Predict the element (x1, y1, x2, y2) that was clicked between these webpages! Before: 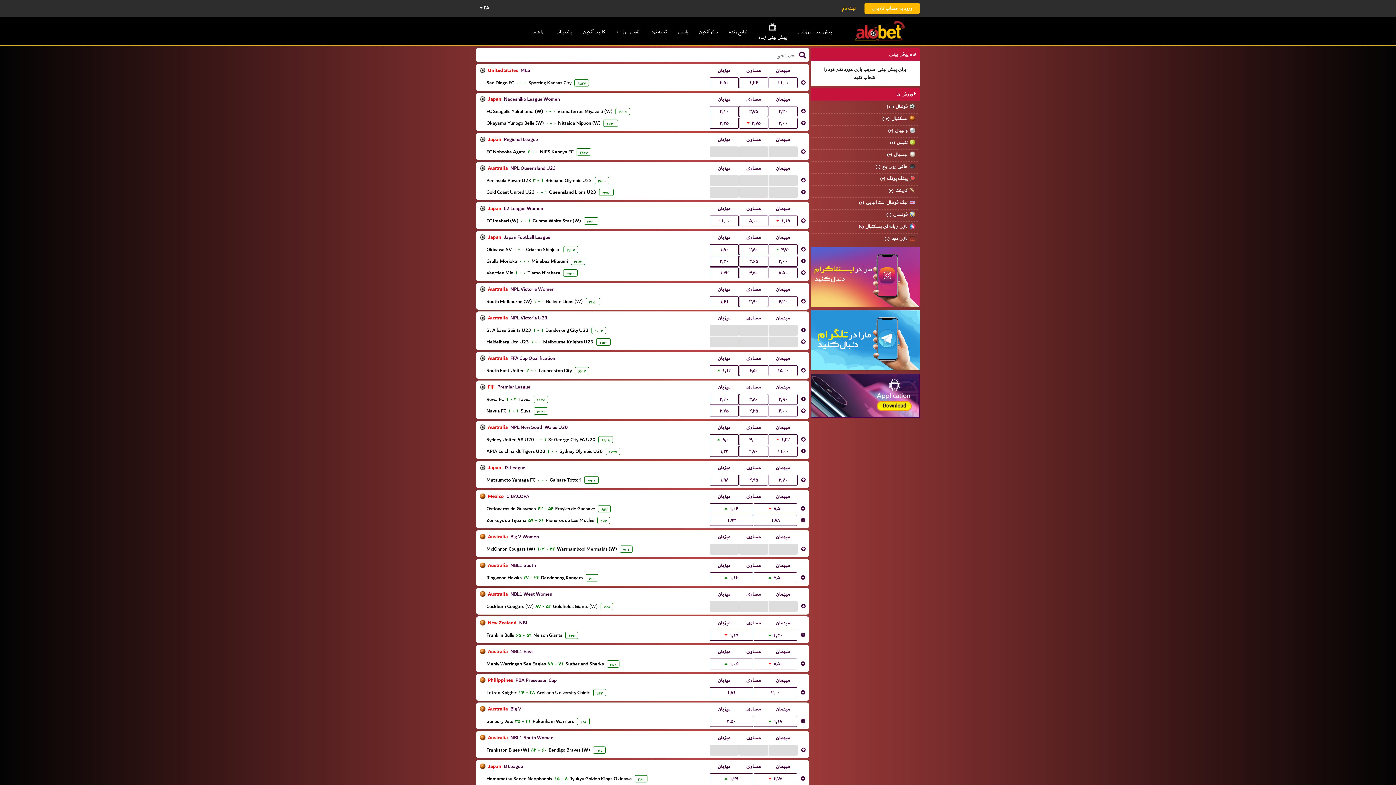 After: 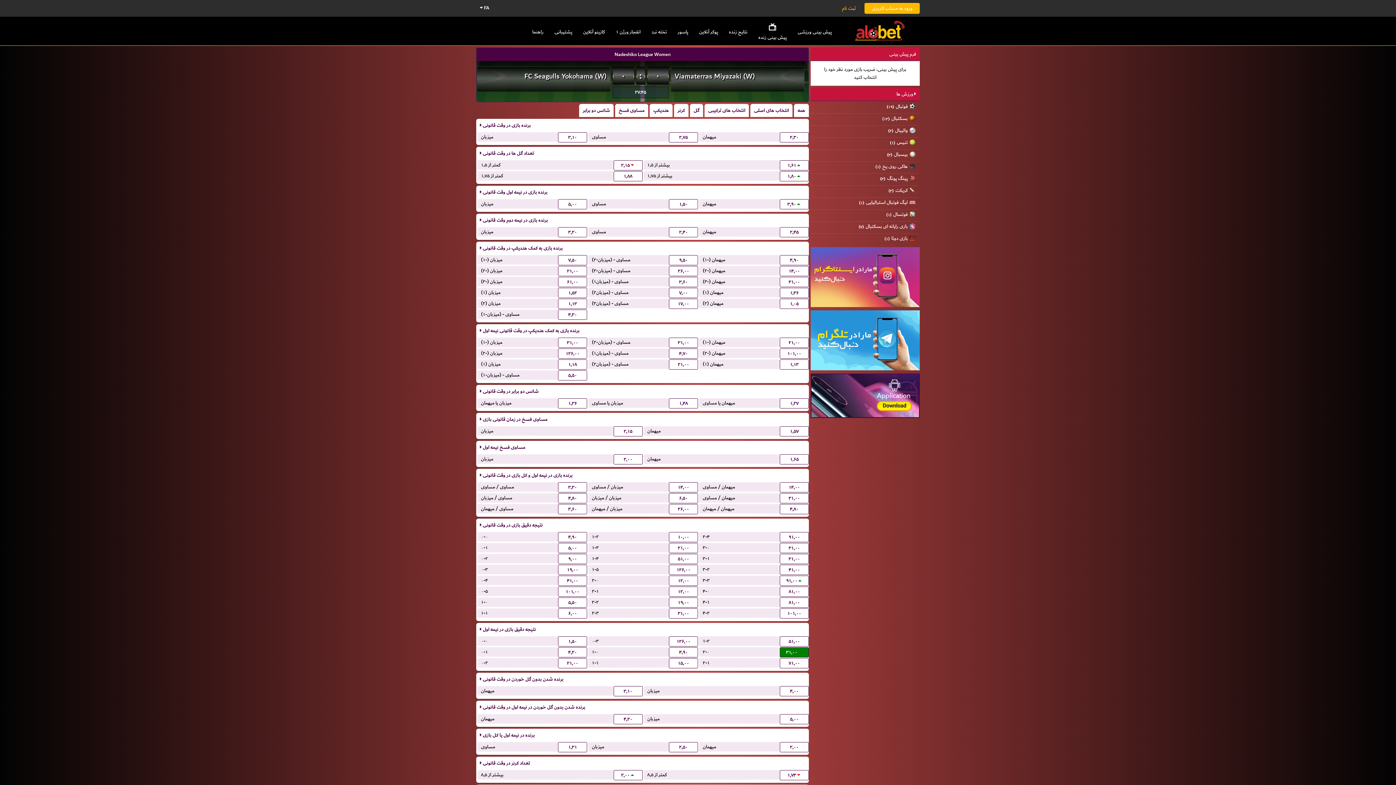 Action: bbox: (477, 106, 709, 117) label: FC Seagulls Yokohama (W)
۰
-
۰
Viamaterras Miyazaki (W)
۲۶:۵۰